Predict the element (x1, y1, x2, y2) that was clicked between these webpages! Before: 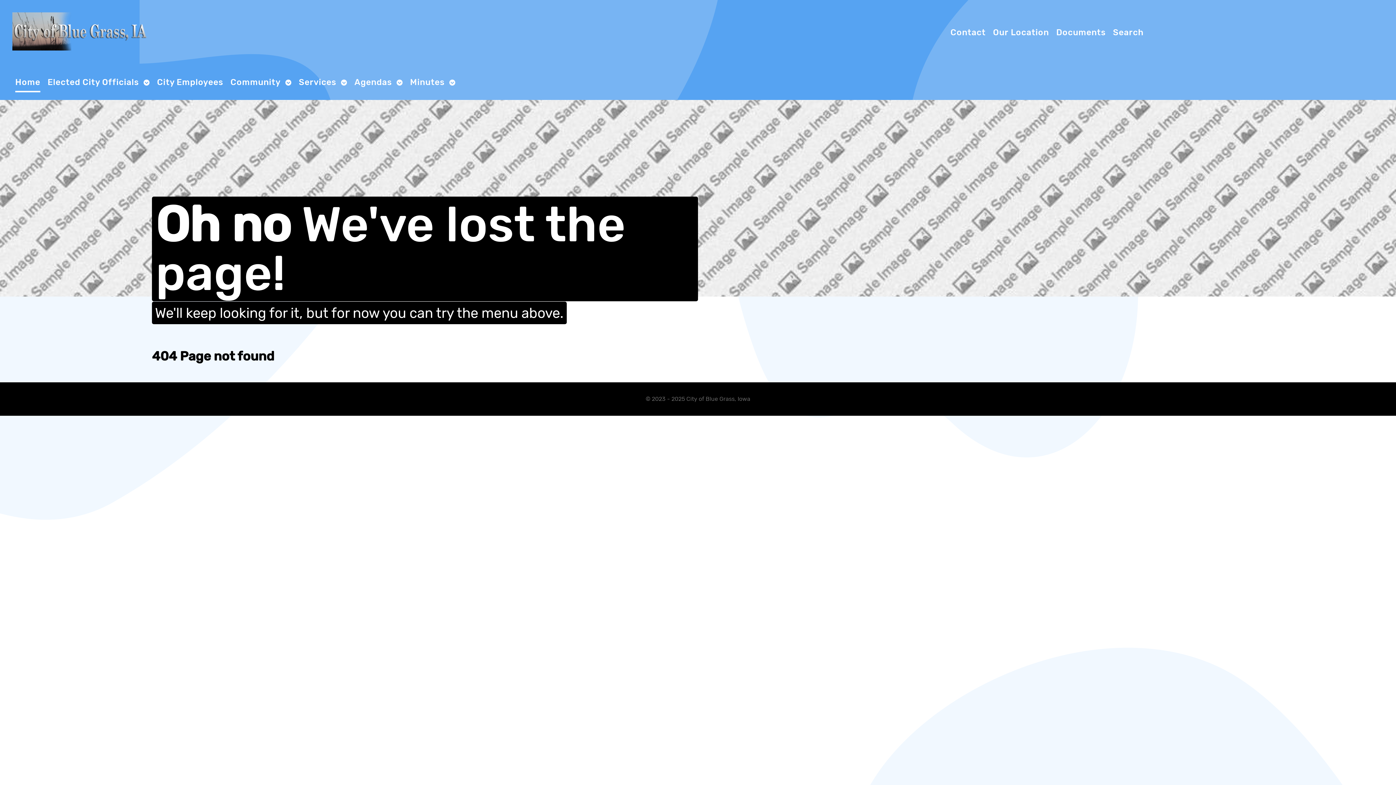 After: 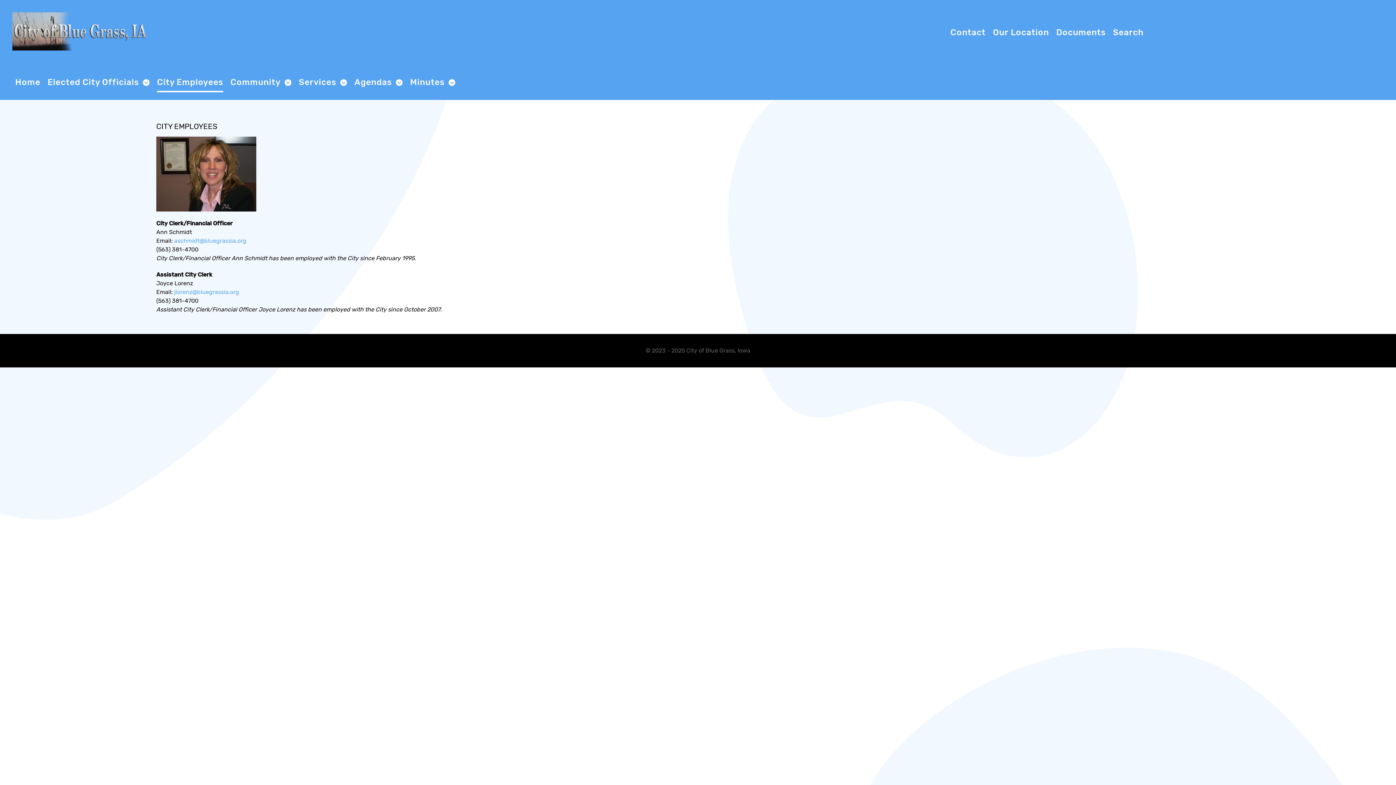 Action: label: City Employees bbox: (154, 75, 226, 87)